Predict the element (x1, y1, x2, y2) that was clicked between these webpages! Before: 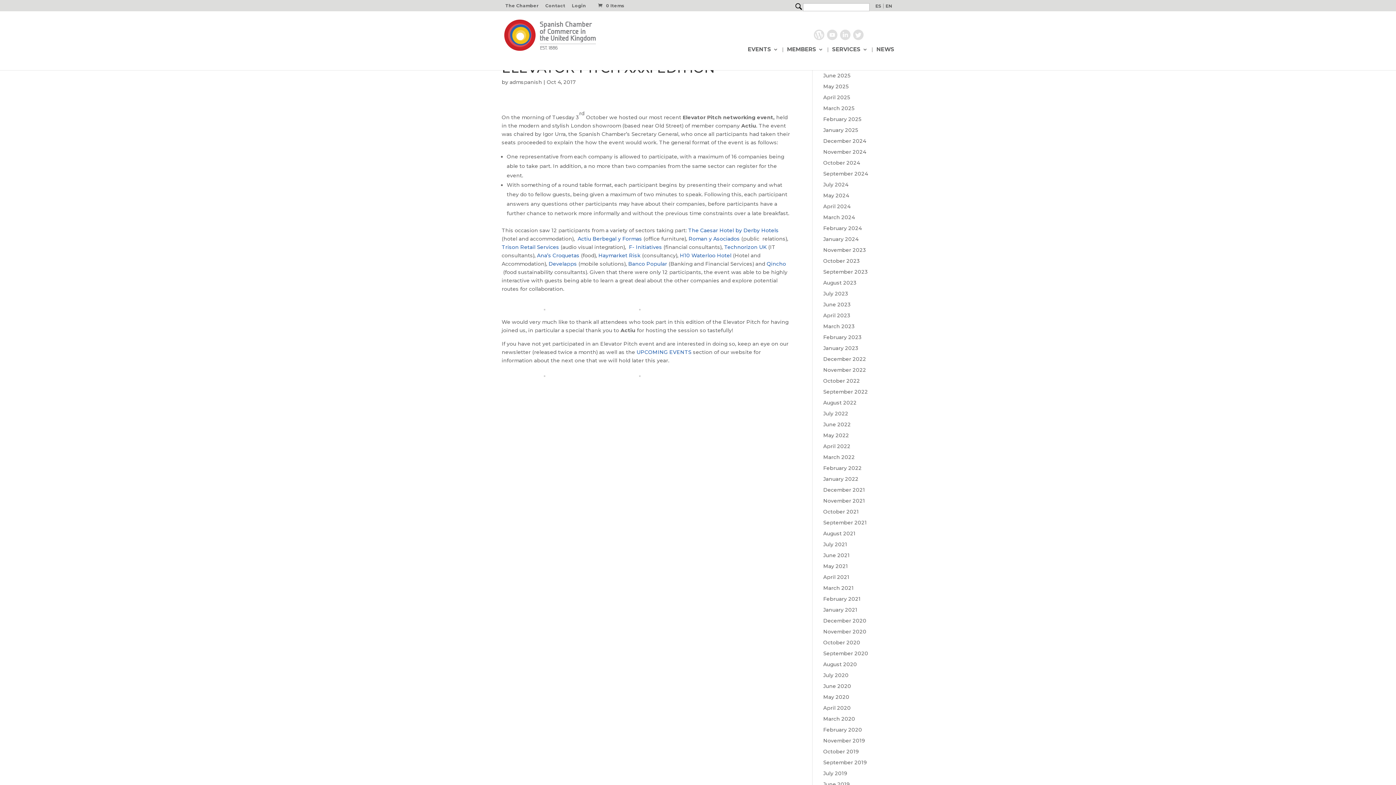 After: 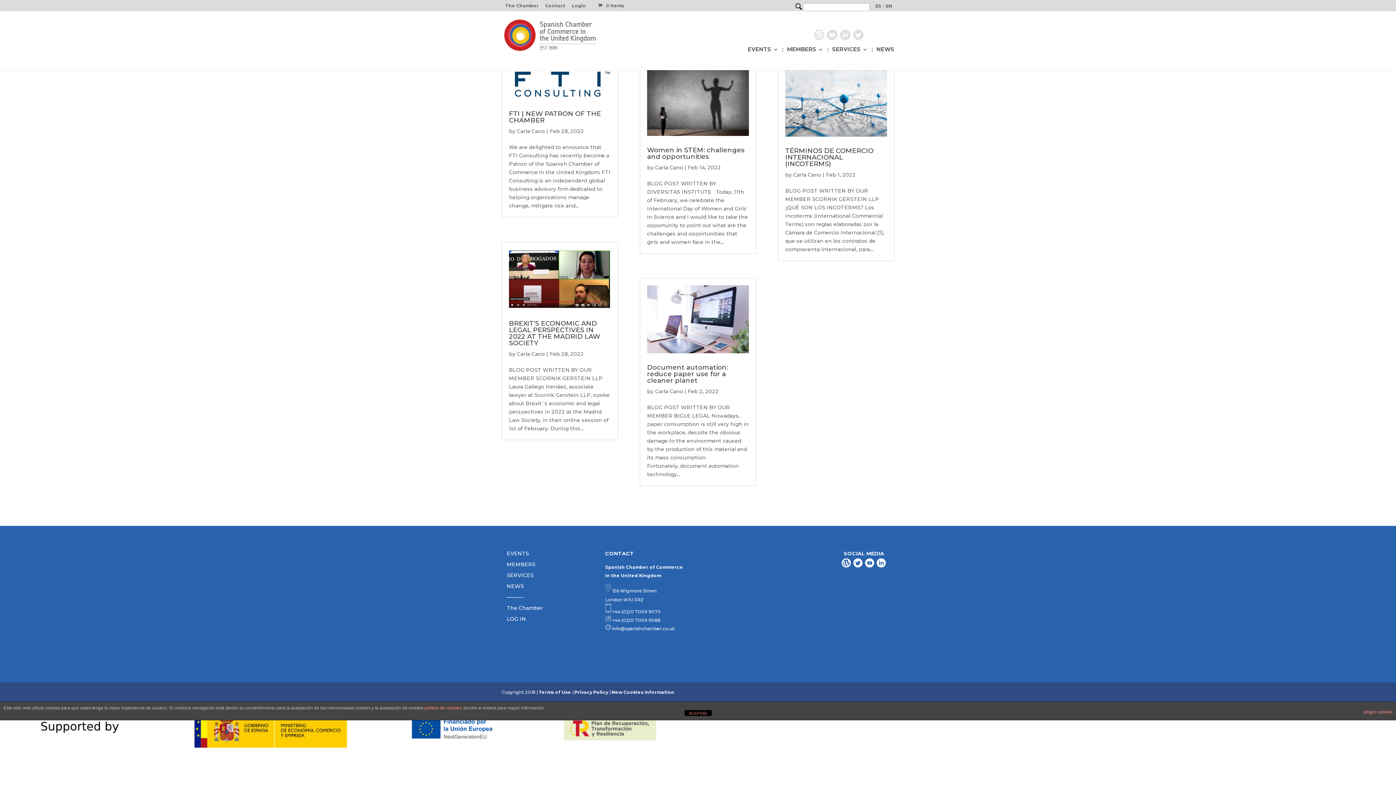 Action: bbox: (823, 465, 862, 471) label: February 2022